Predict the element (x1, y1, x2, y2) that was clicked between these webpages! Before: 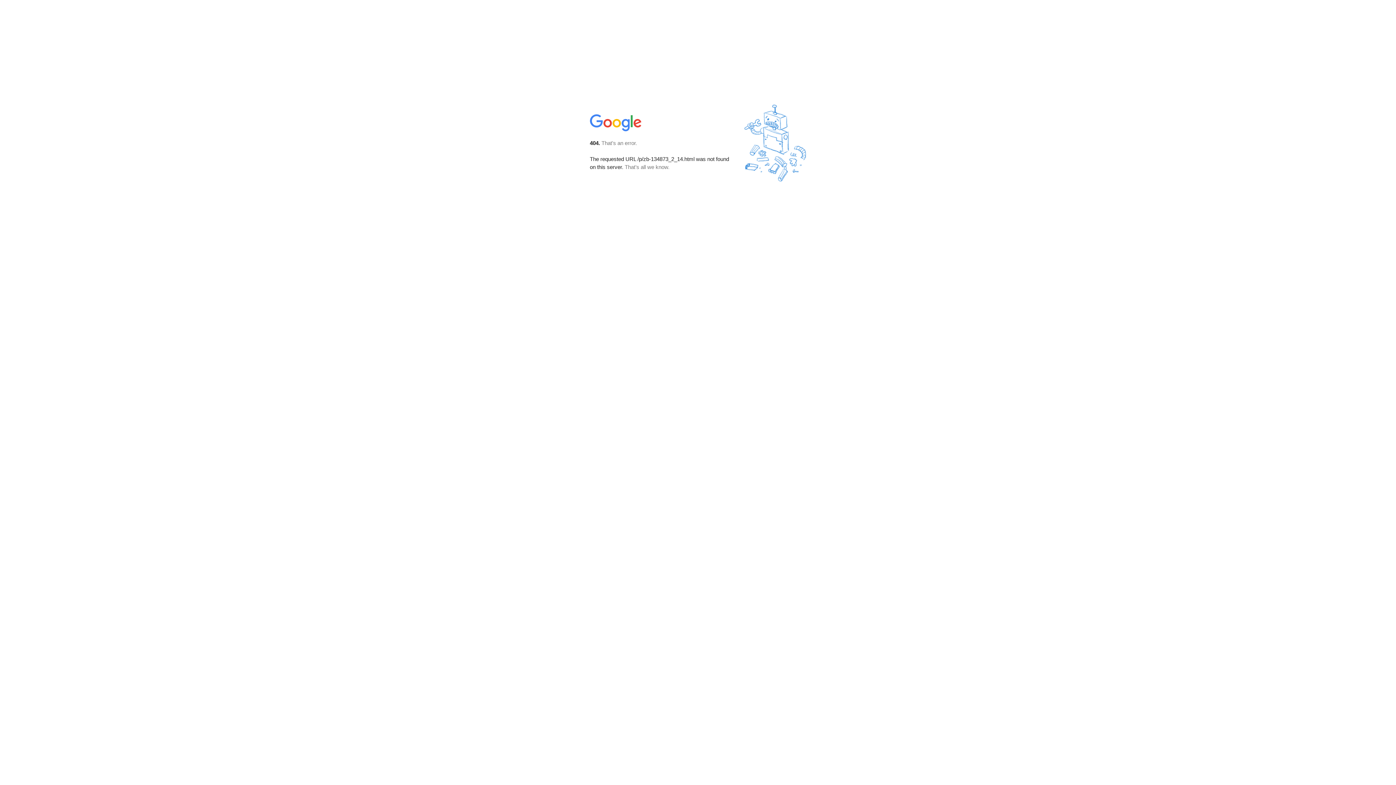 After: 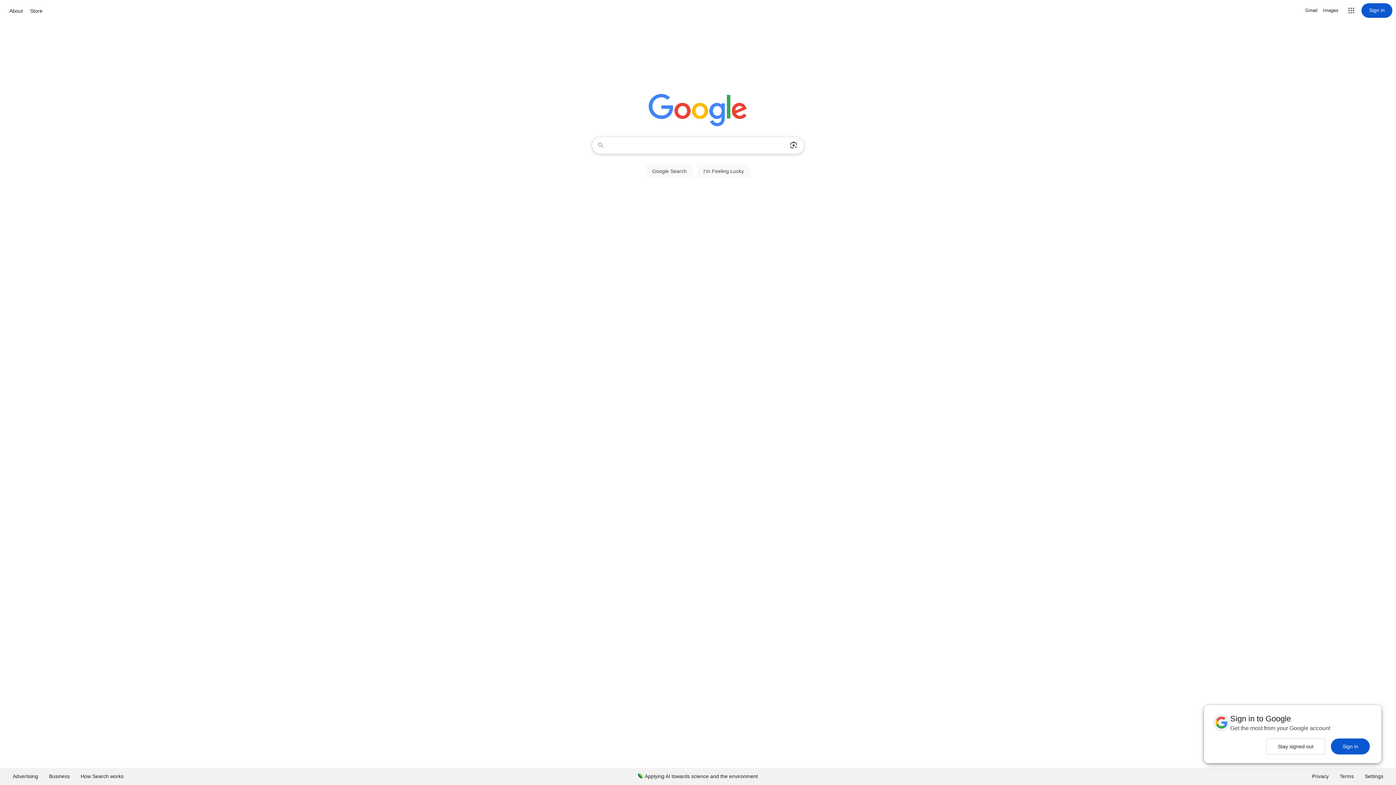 Action: bbox: (590, 127, 642, 134)